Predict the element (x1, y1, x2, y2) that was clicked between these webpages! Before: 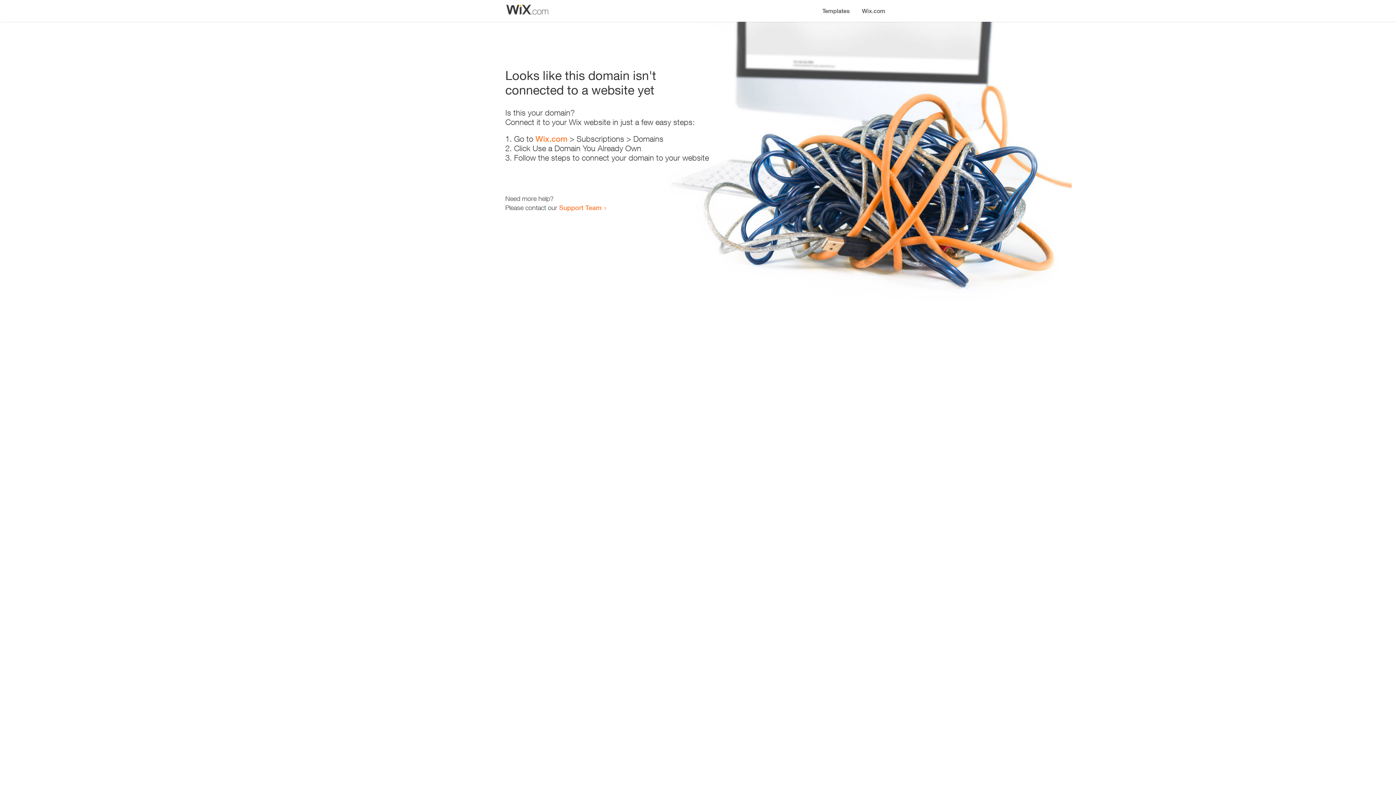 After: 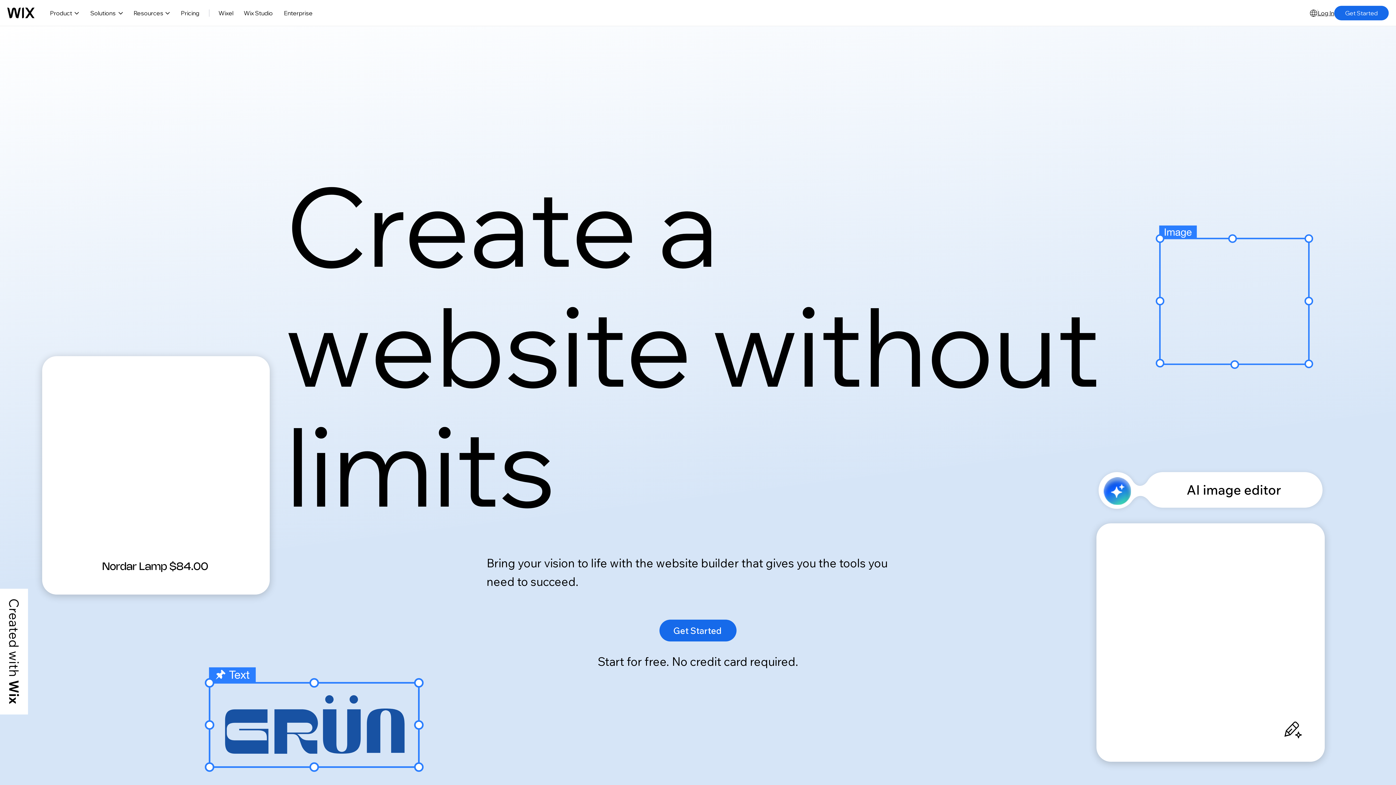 Action: label: Wix.com bbox: (535, 134, 567, 143)